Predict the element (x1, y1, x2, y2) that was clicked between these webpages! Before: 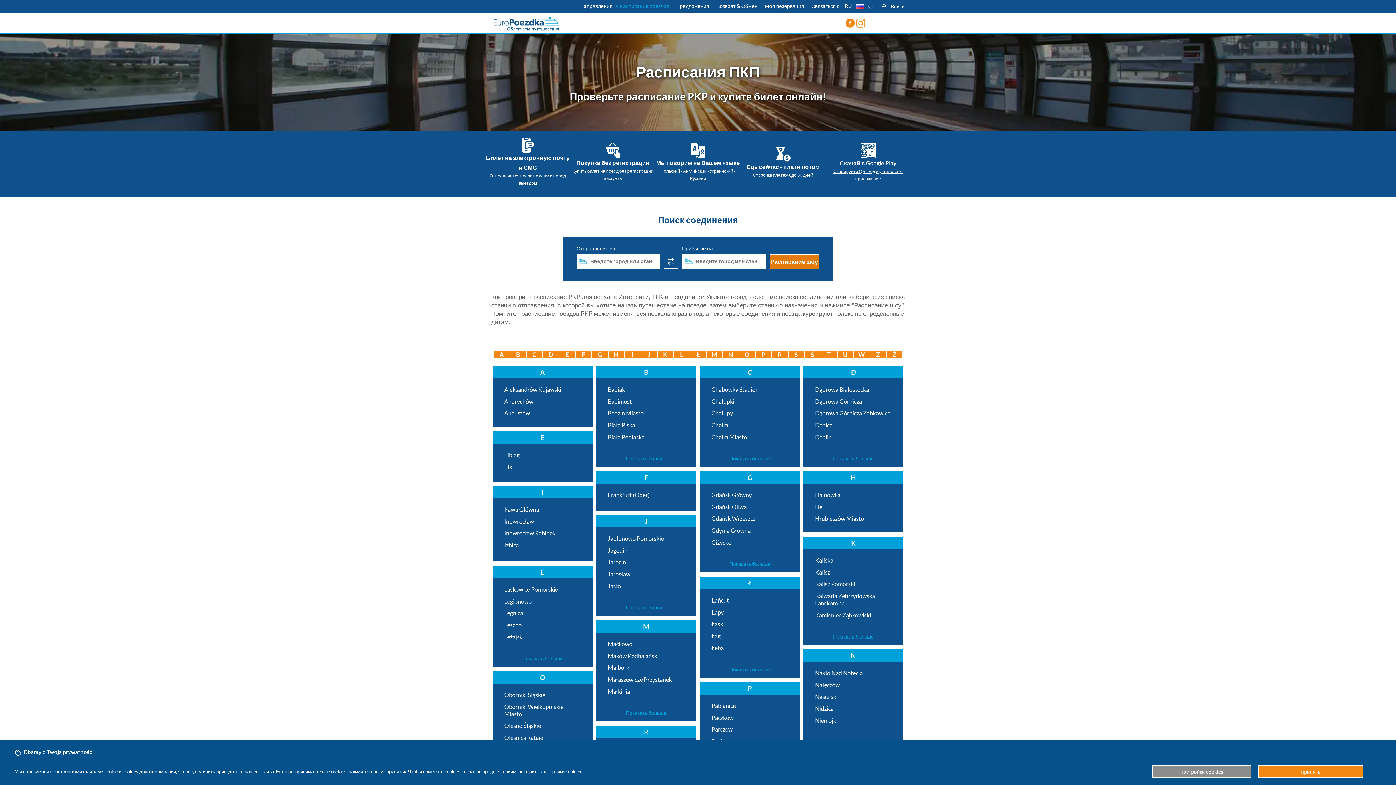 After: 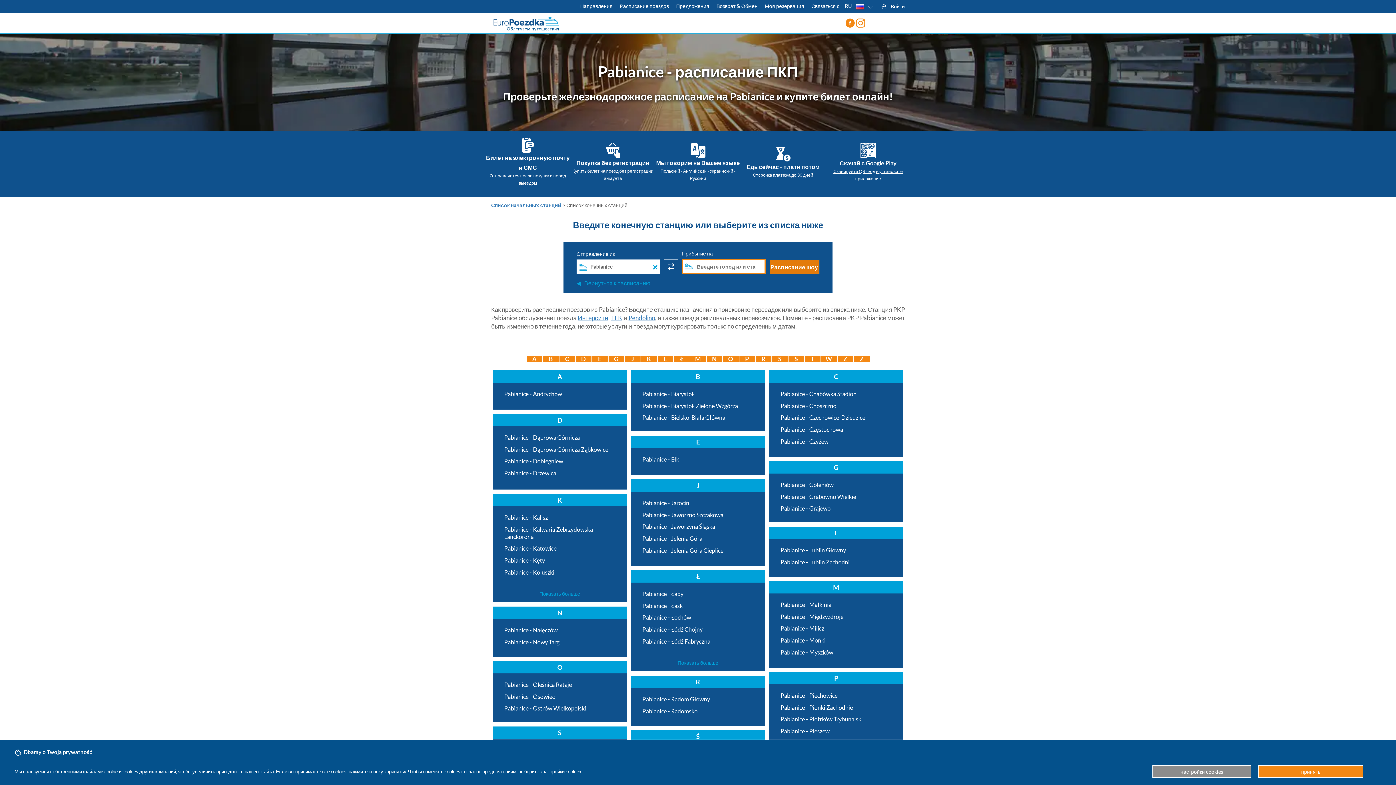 Action: label: Pabianice bbox: (711, 702, 788, 709)